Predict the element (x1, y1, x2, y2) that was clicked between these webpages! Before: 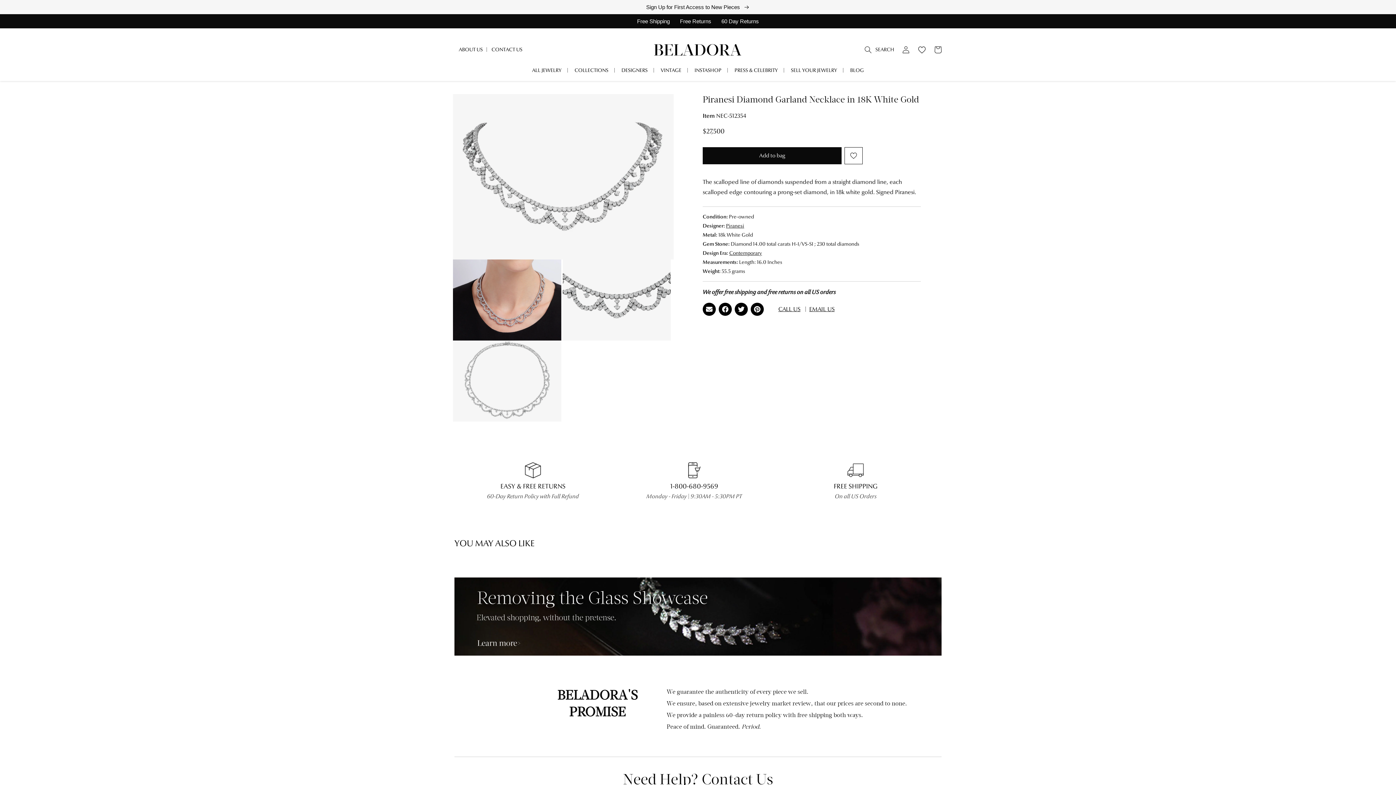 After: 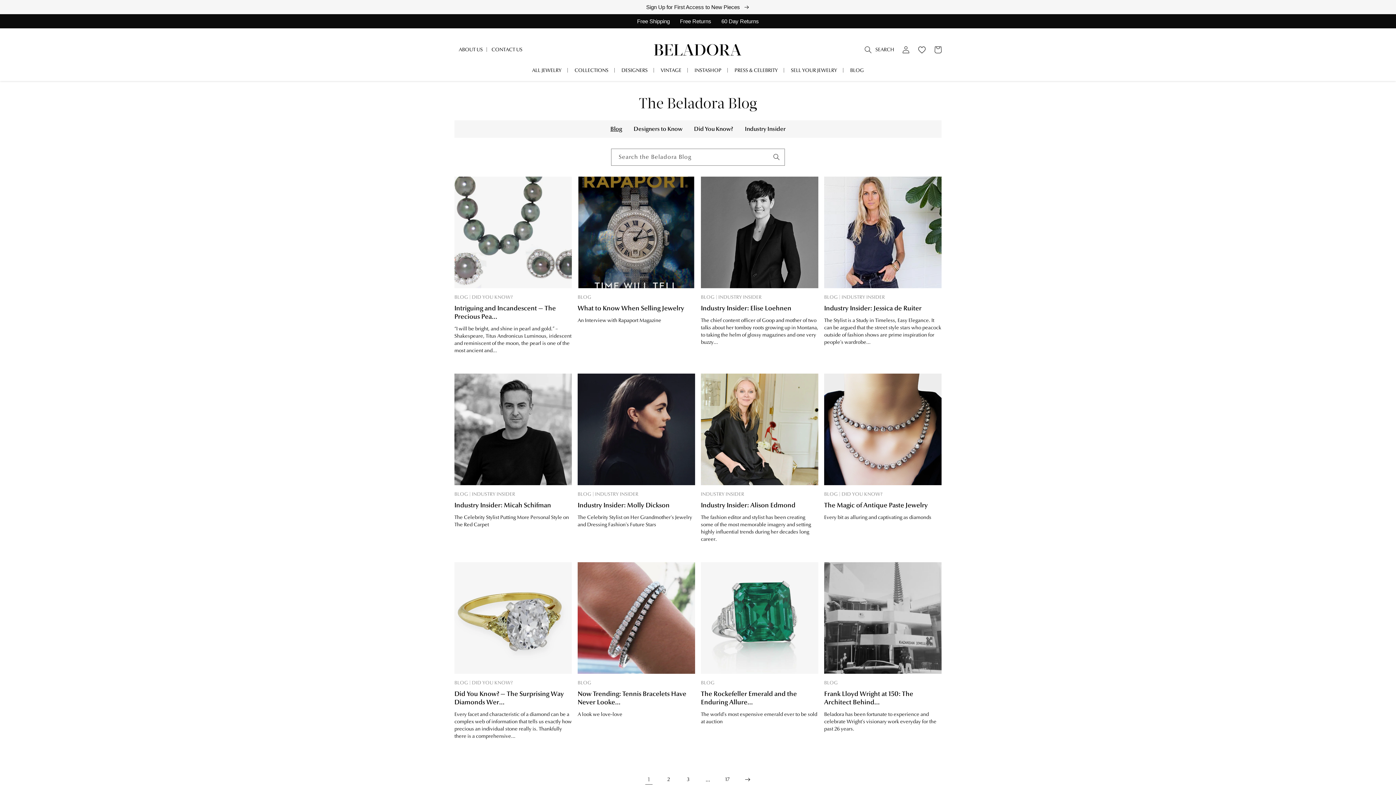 Action: label: BLOG bbox: (850, 67, 864, 73)